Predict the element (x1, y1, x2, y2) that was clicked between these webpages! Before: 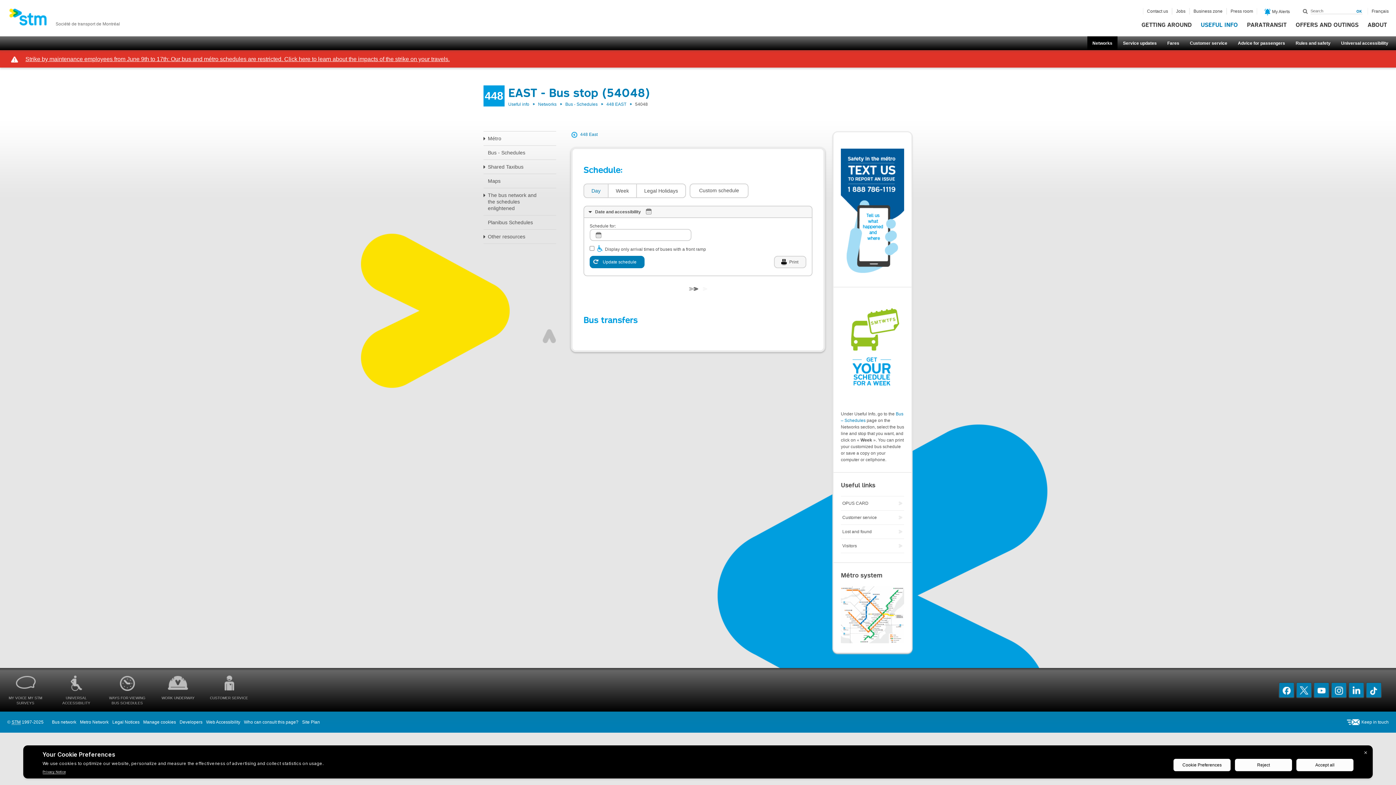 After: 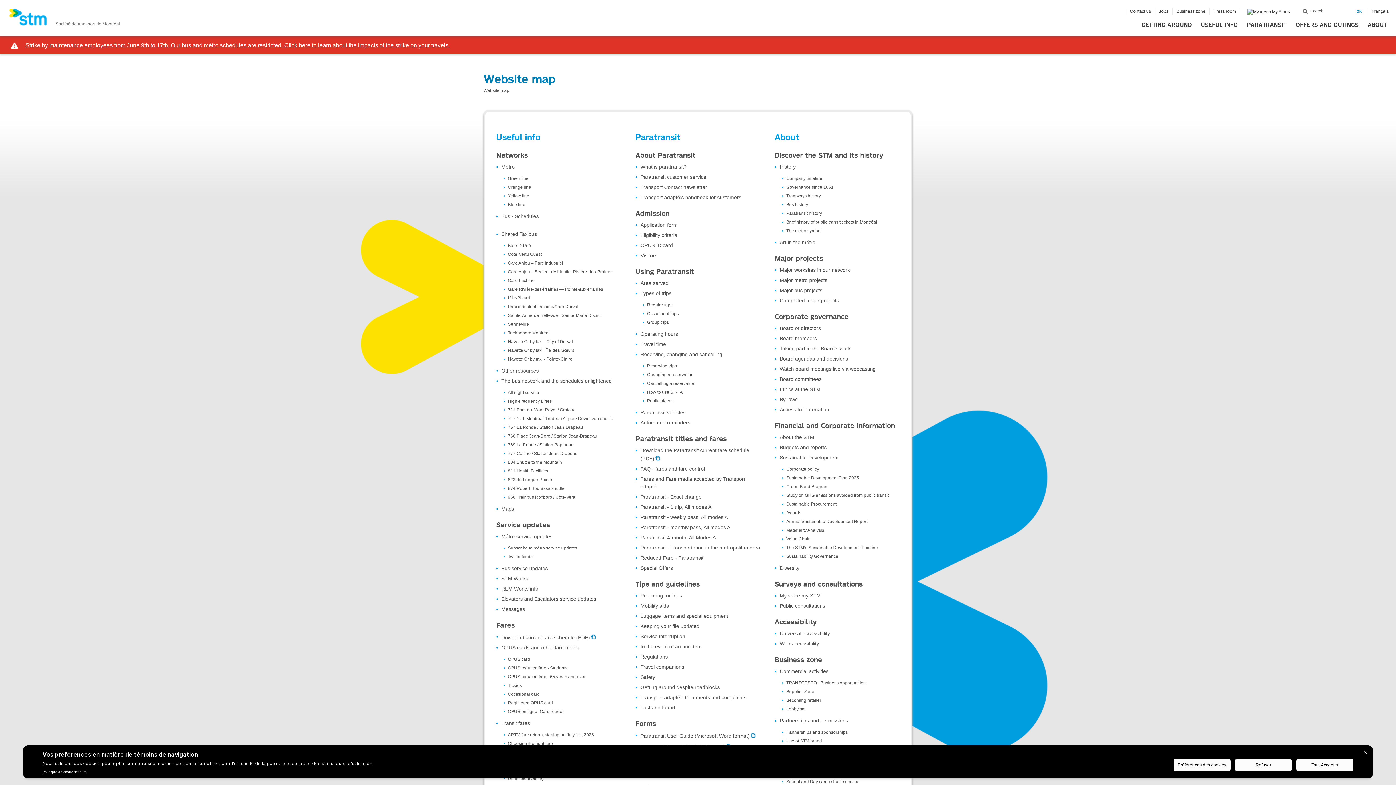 Action: label: Site Plan bbox: (302, 719, 320, 724)